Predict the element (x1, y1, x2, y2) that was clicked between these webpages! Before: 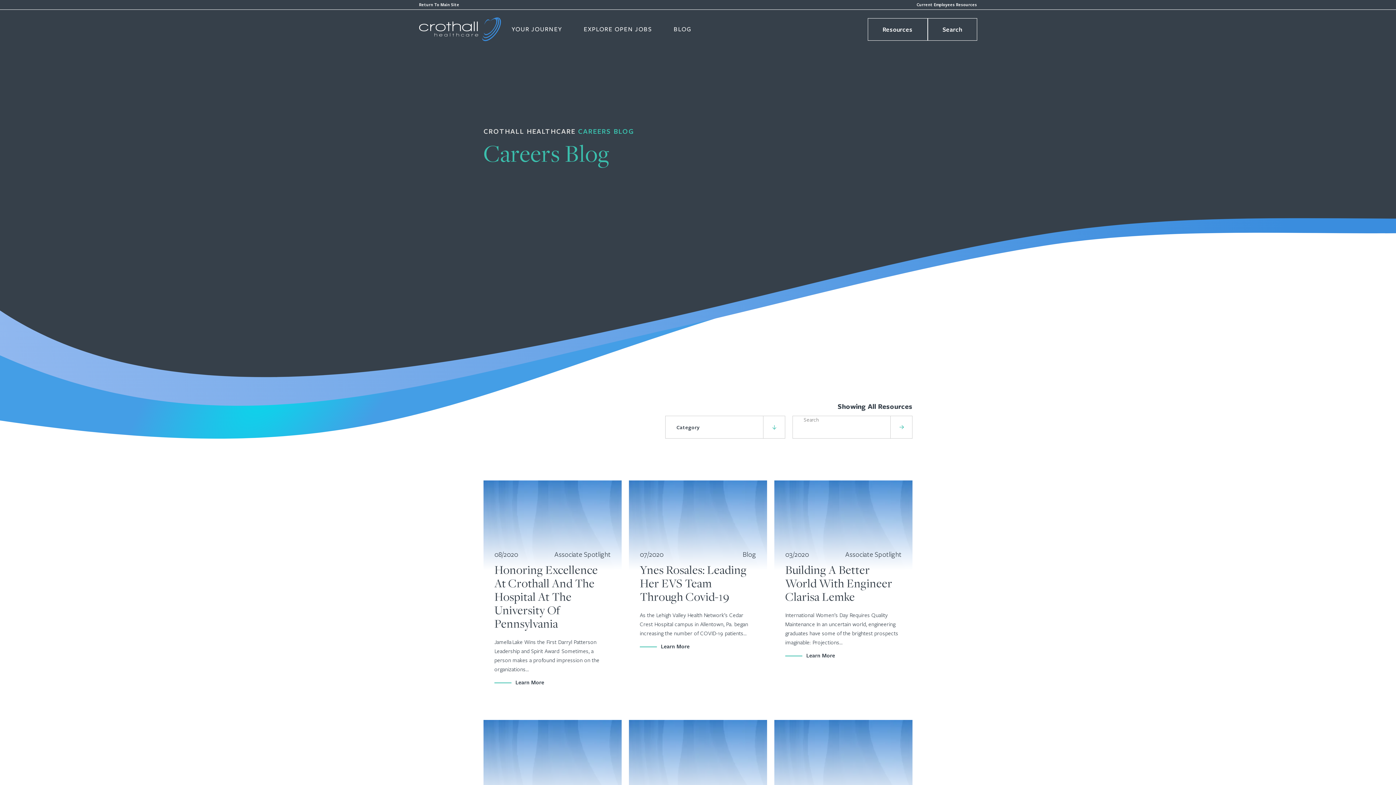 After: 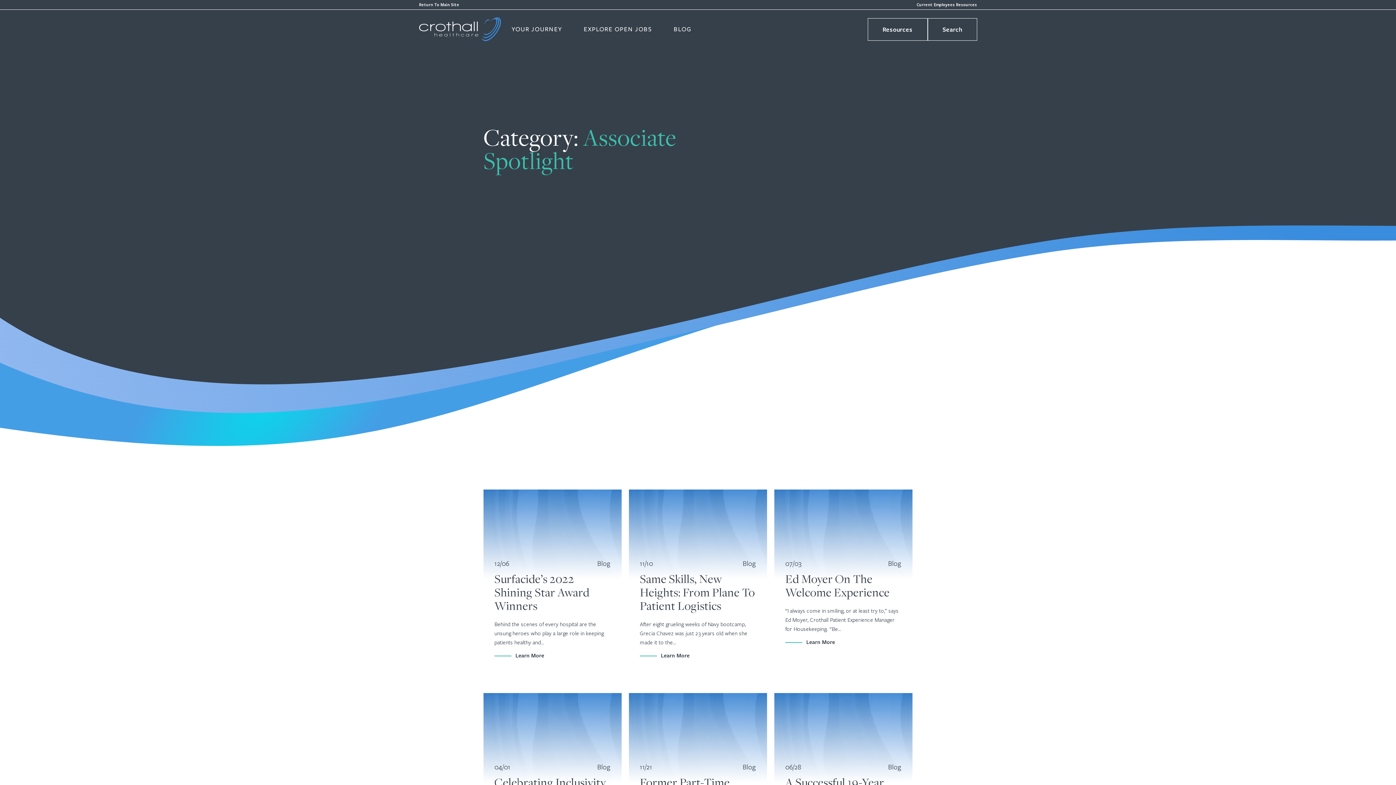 Action: label: Associate Spotlight bbox: (845, 549, 901, 559)